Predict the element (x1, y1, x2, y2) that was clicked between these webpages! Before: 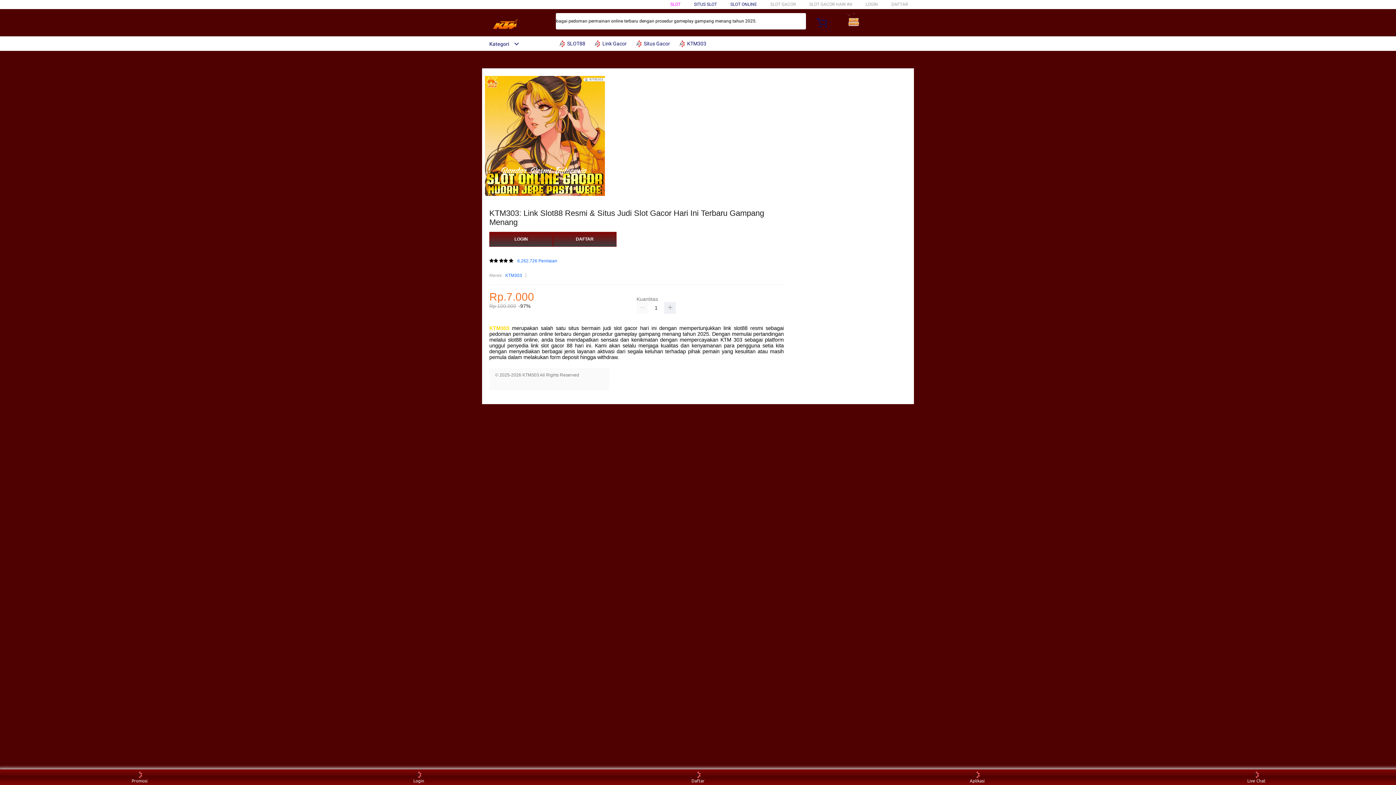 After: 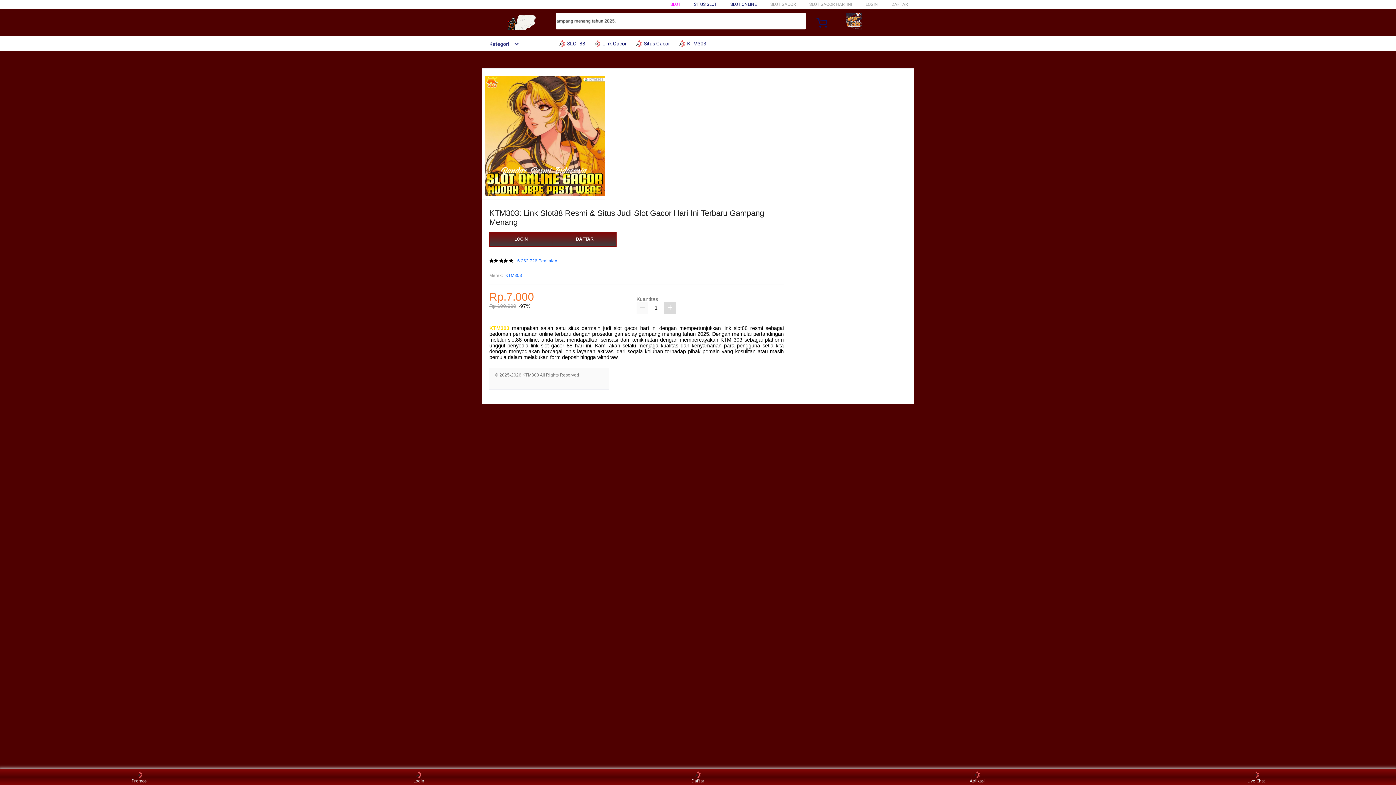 Action: bbox: (664, 302, 676, 313)